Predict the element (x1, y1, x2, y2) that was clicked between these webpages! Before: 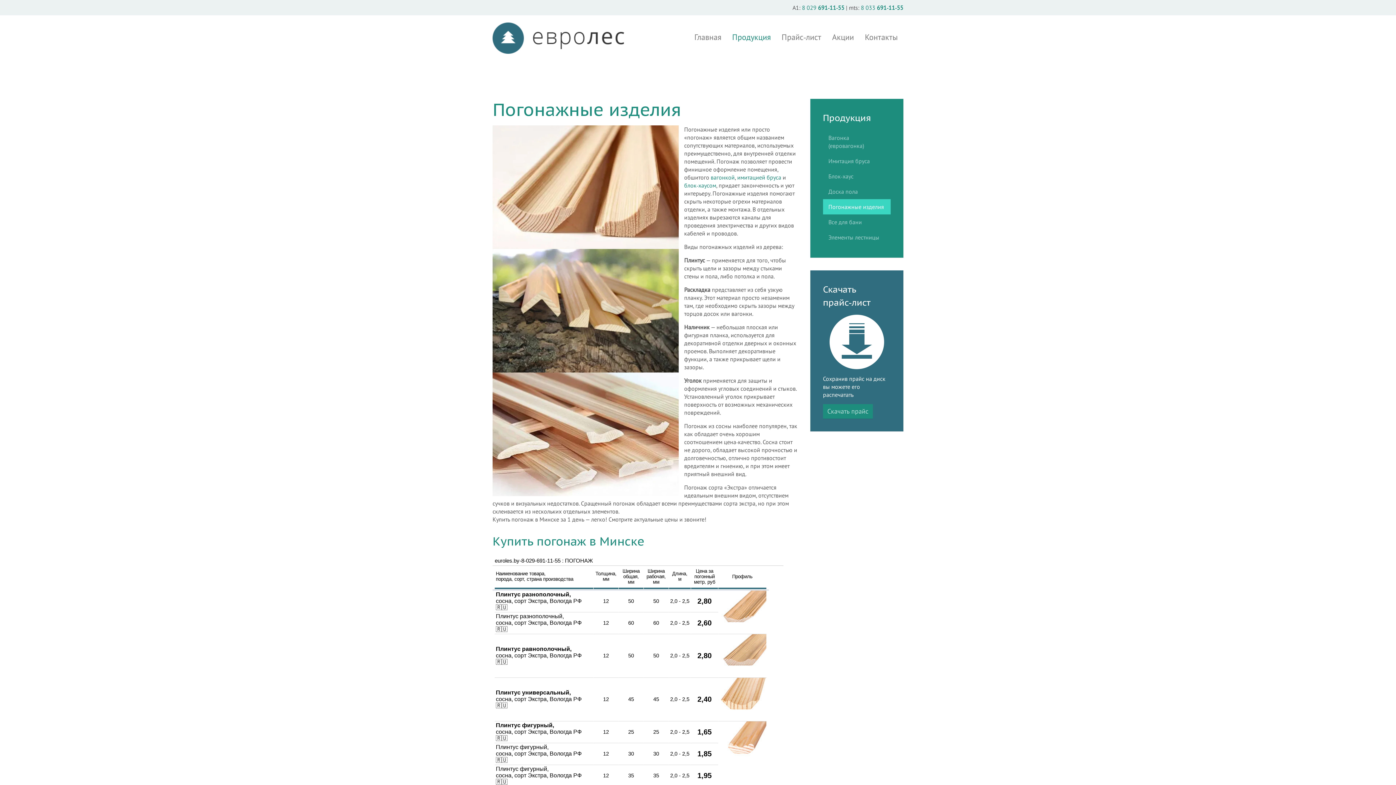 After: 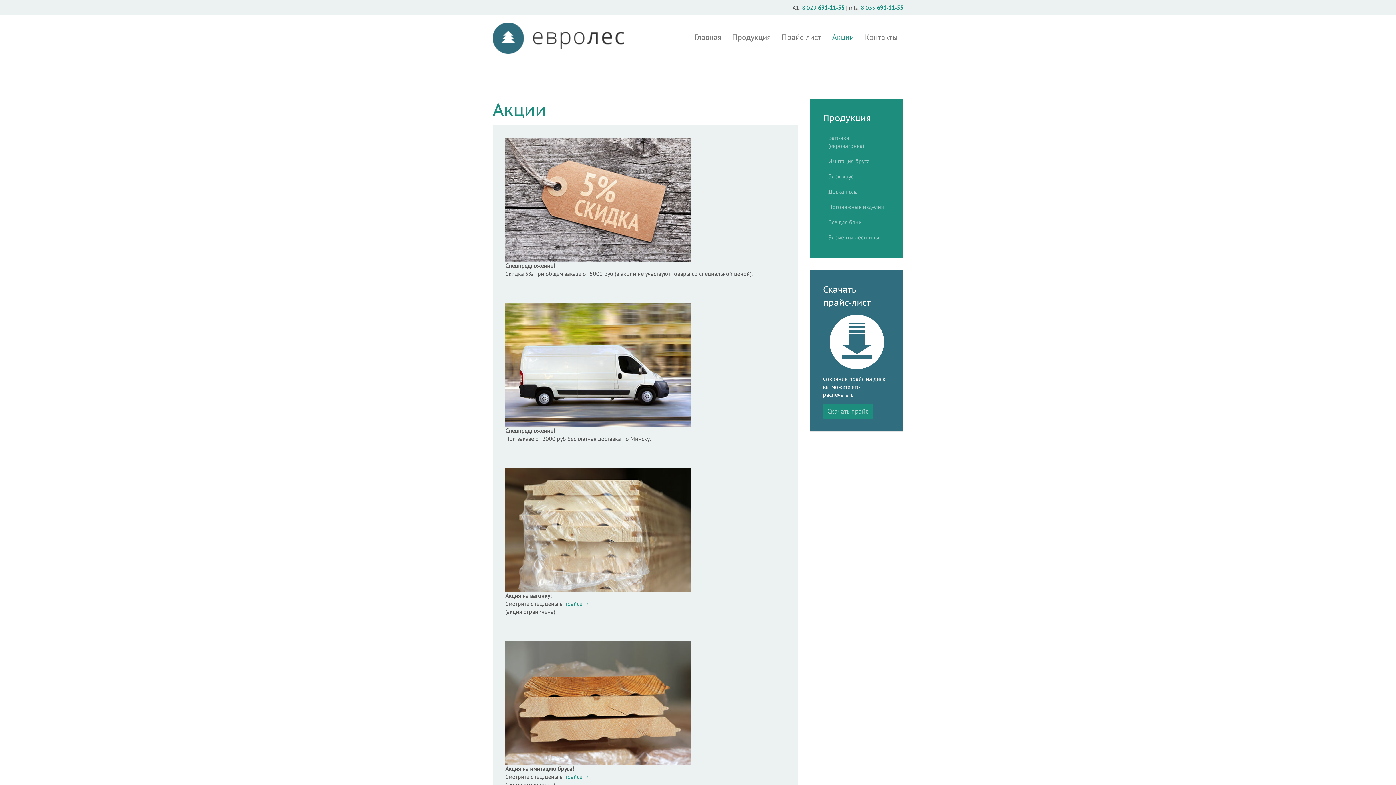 Action: bbox: (826, 15, 859, 58) label: Акции